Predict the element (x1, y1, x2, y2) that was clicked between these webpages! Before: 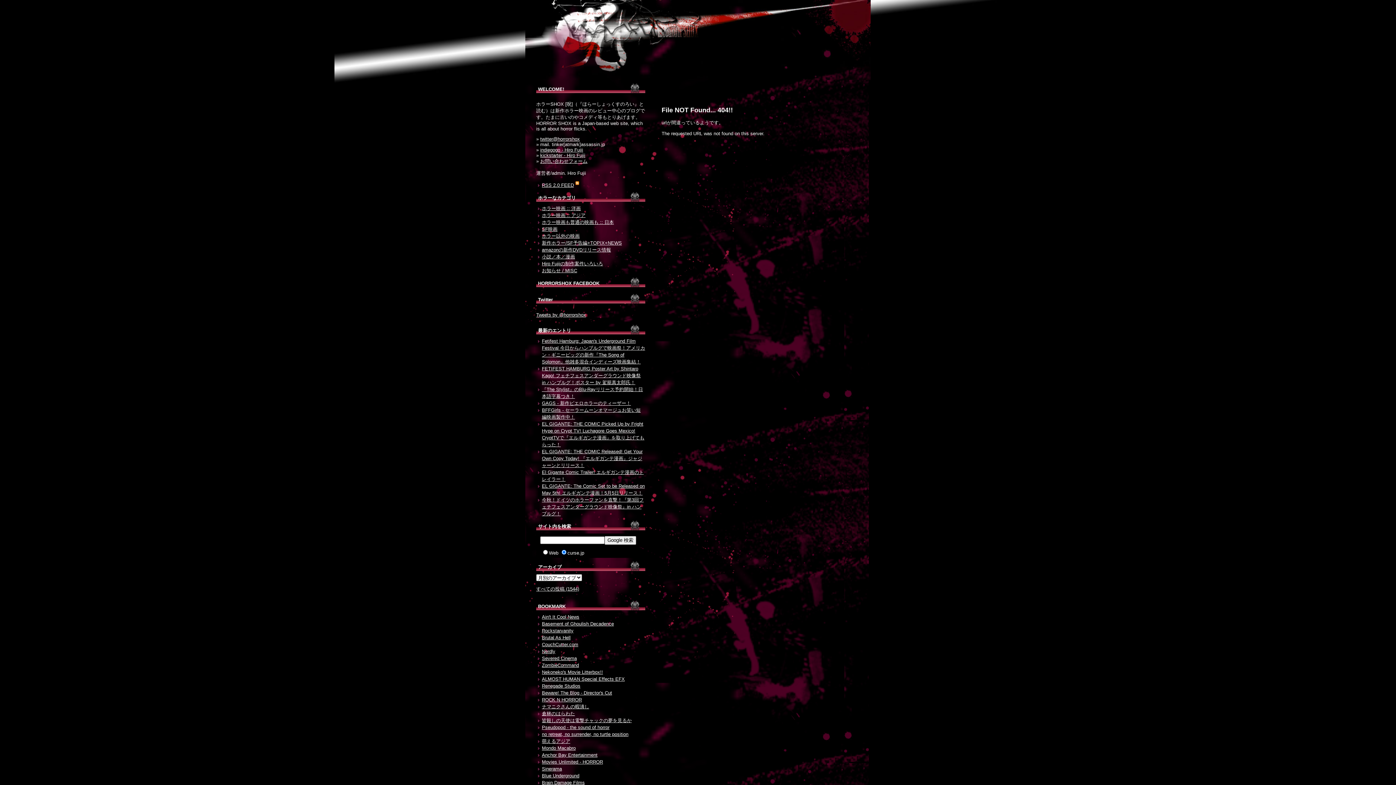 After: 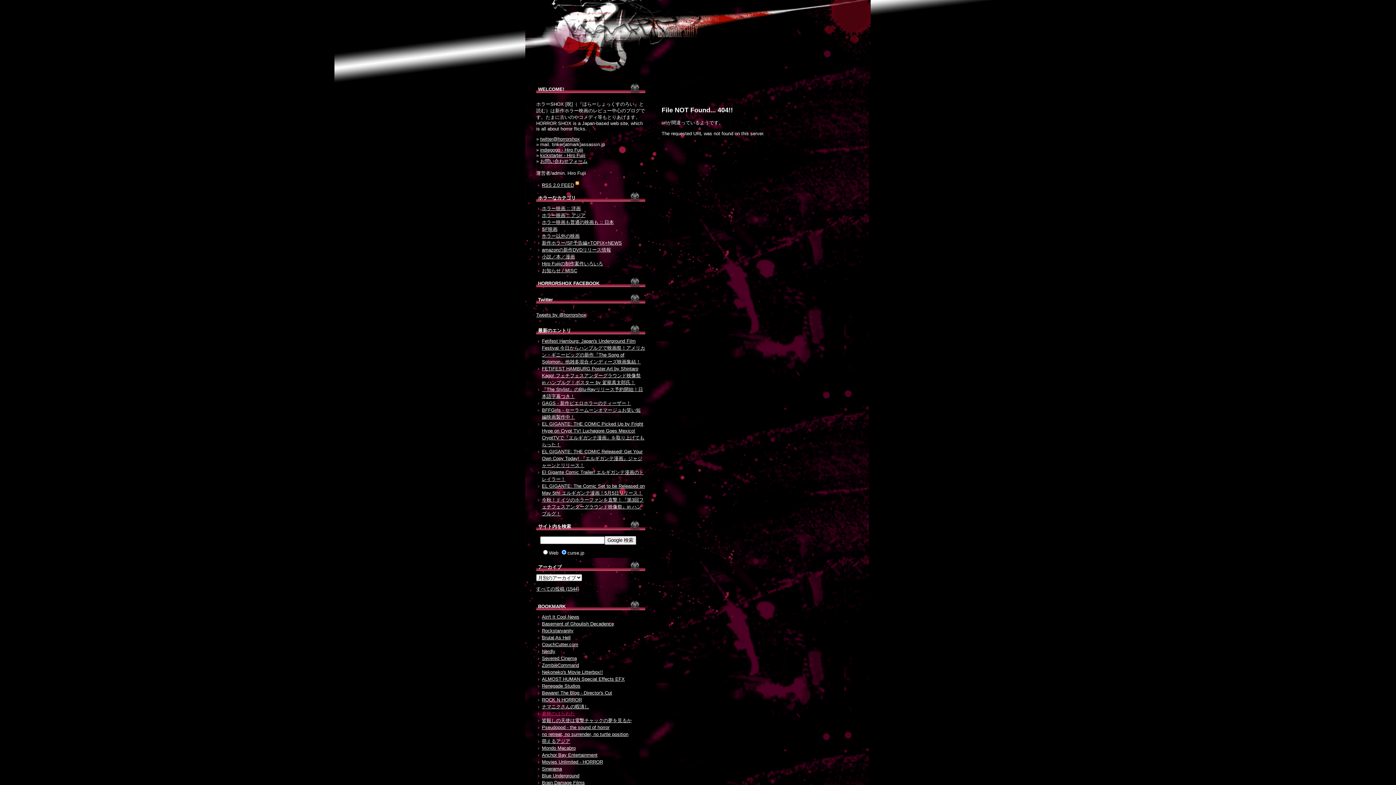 Action: label: 倉林のはらわた bbox: (542, 711, 575, 716)